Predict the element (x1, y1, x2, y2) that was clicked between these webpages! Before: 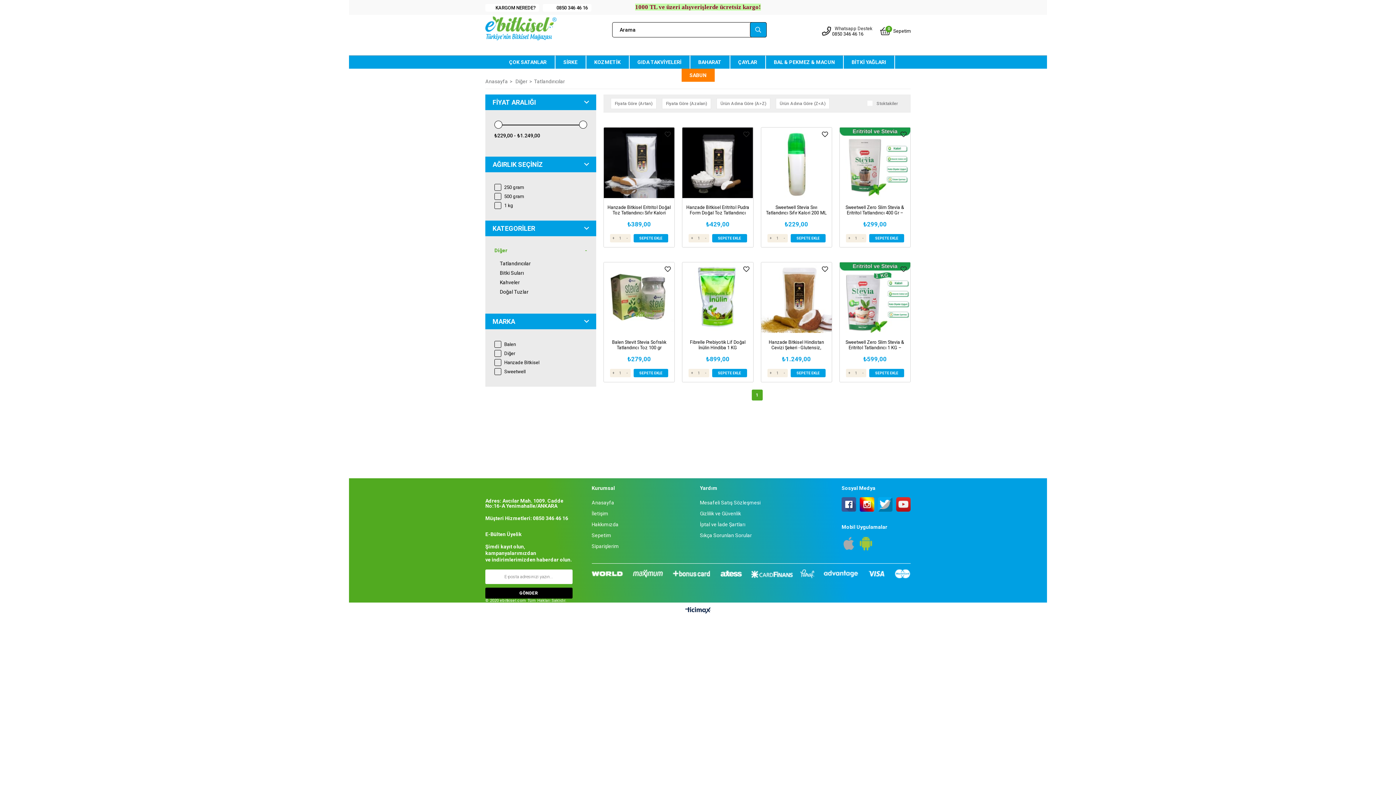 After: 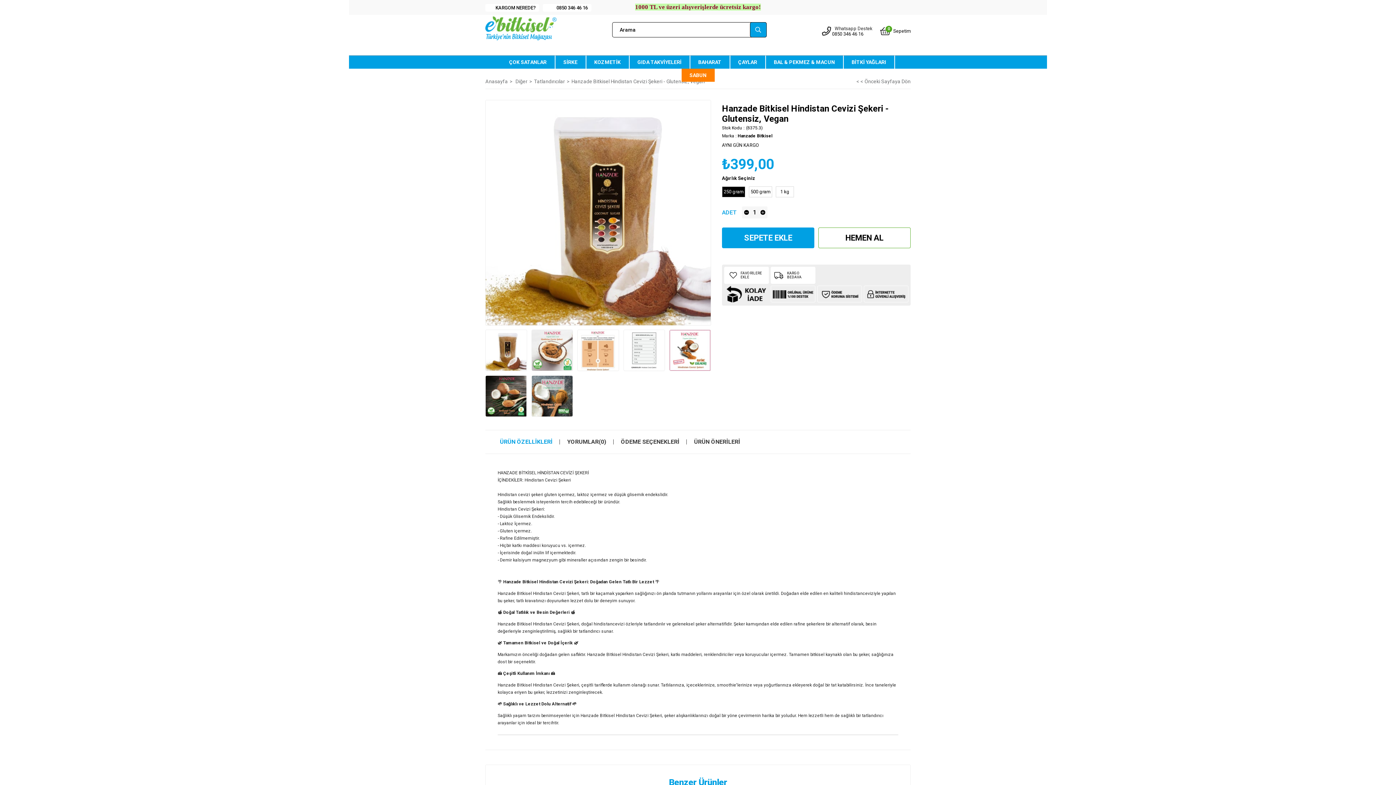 Action: bbox: (790, 369, 825, 377) label: SEPETE EKLE